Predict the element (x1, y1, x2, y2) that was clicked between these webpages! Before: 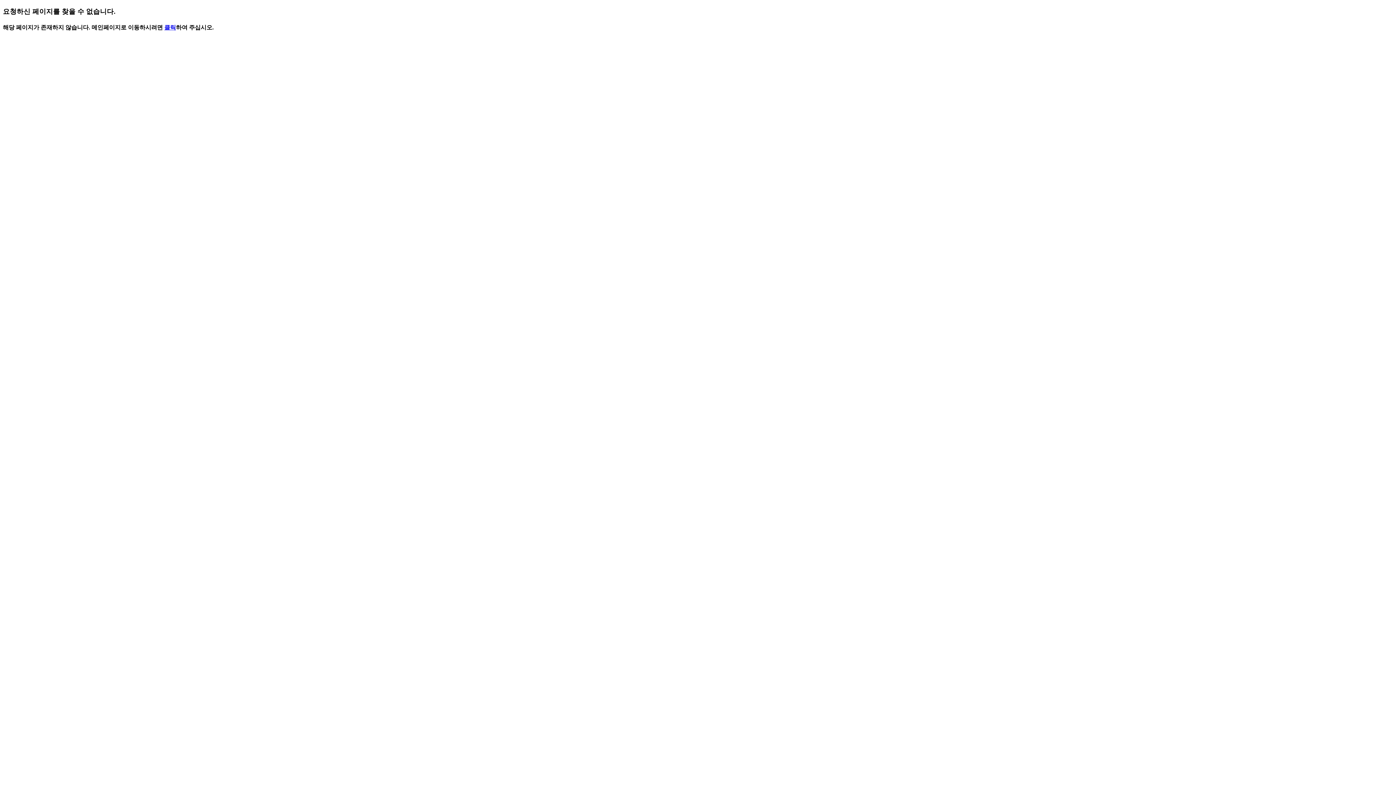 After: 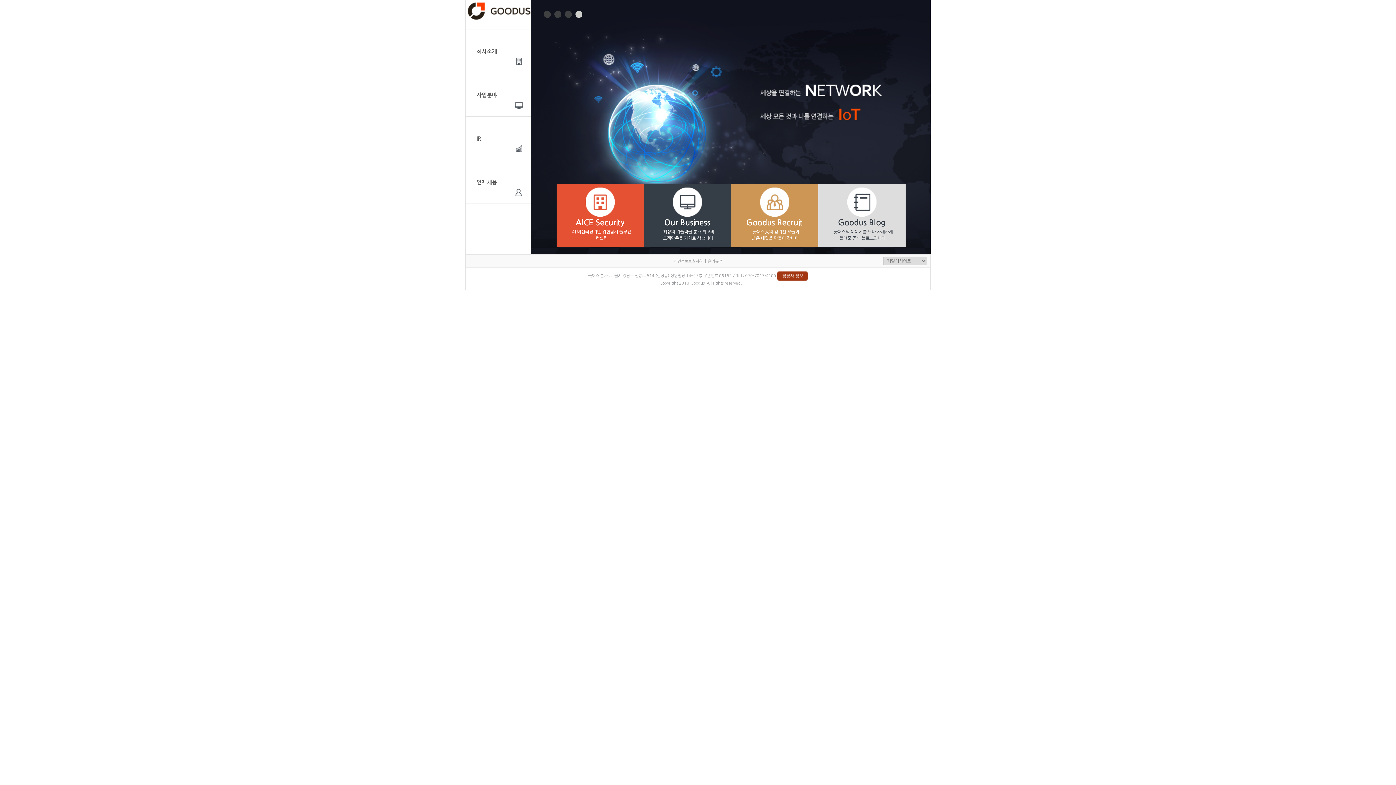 Action: label: 클릭 bbox: (164, 24, 176, 30)